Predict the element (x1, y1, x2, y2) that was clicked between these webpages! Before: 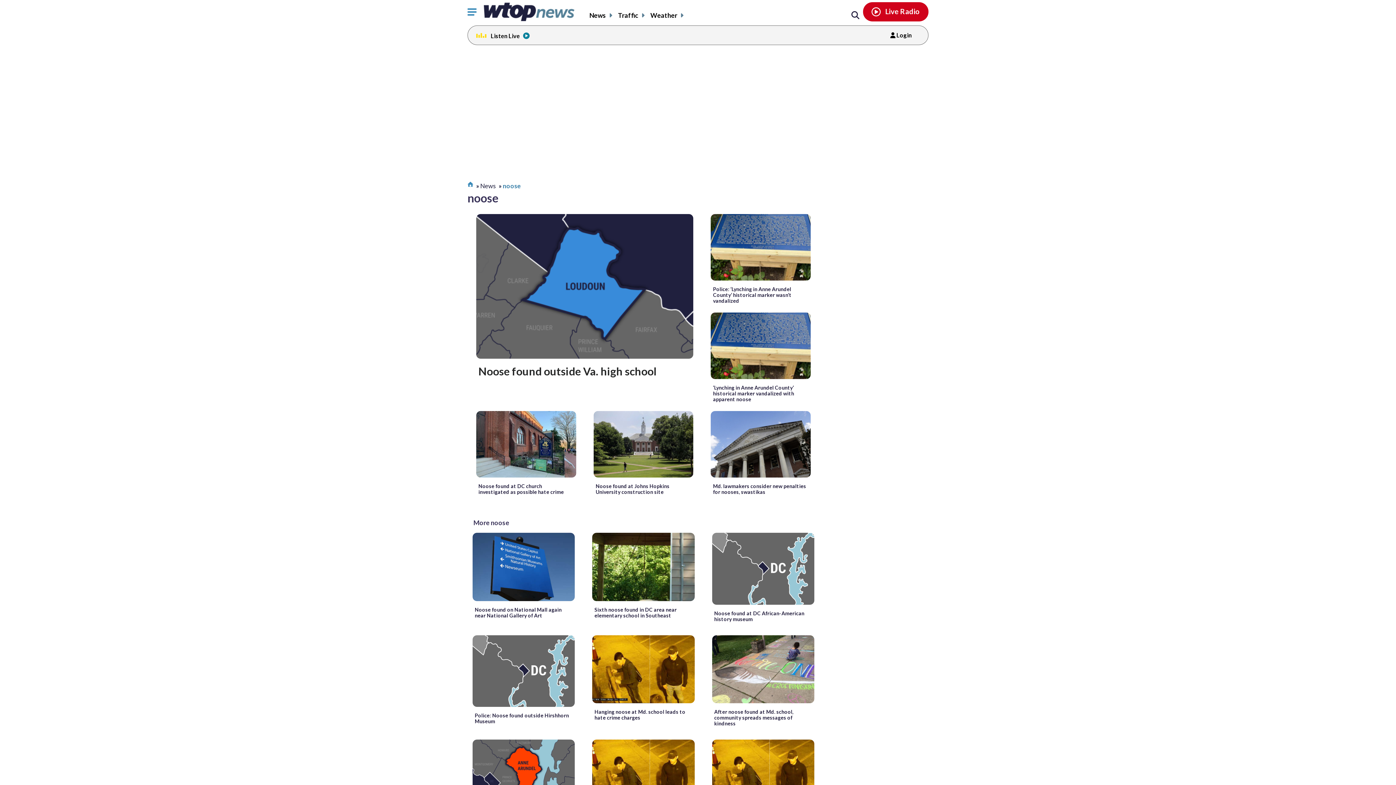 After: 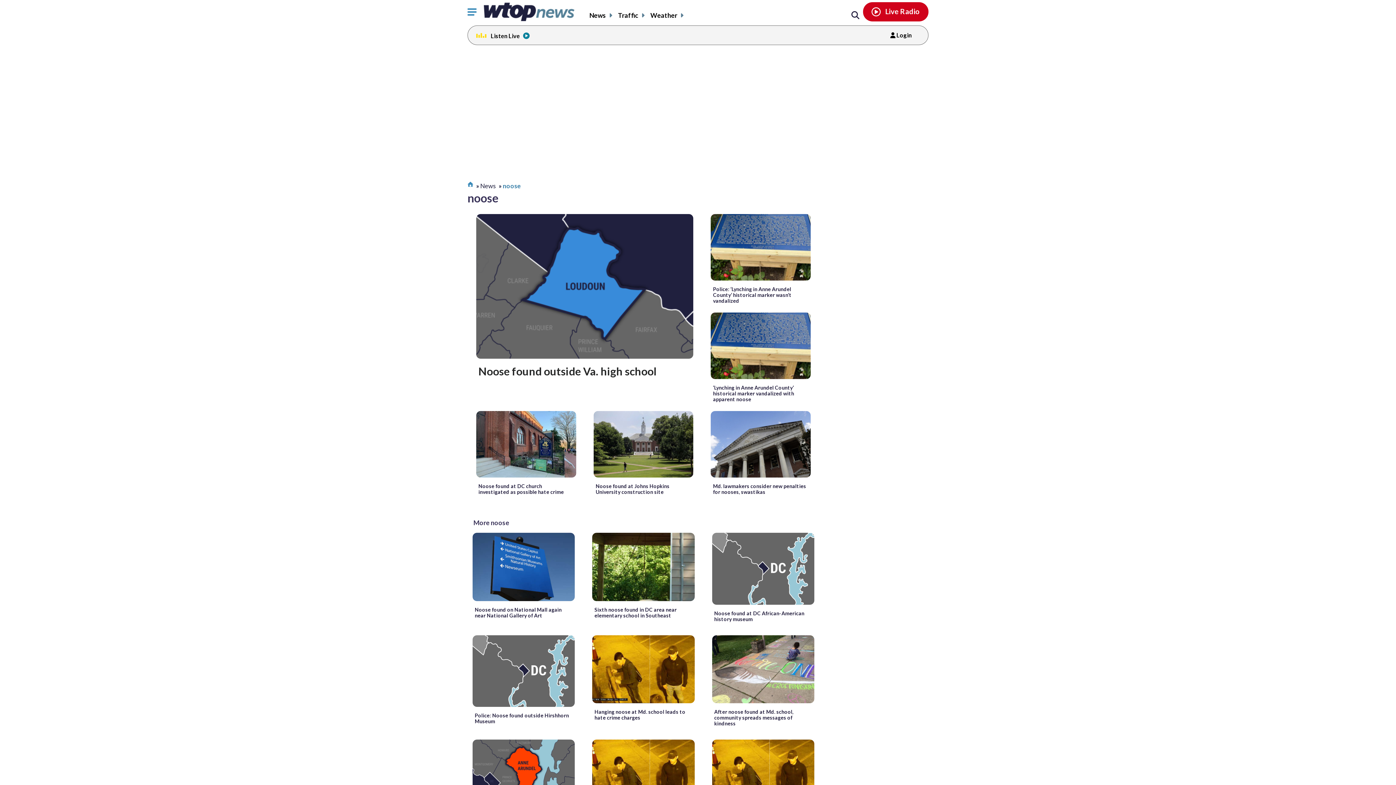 Action: bbox: (502, 182, 521, 189) label: noose